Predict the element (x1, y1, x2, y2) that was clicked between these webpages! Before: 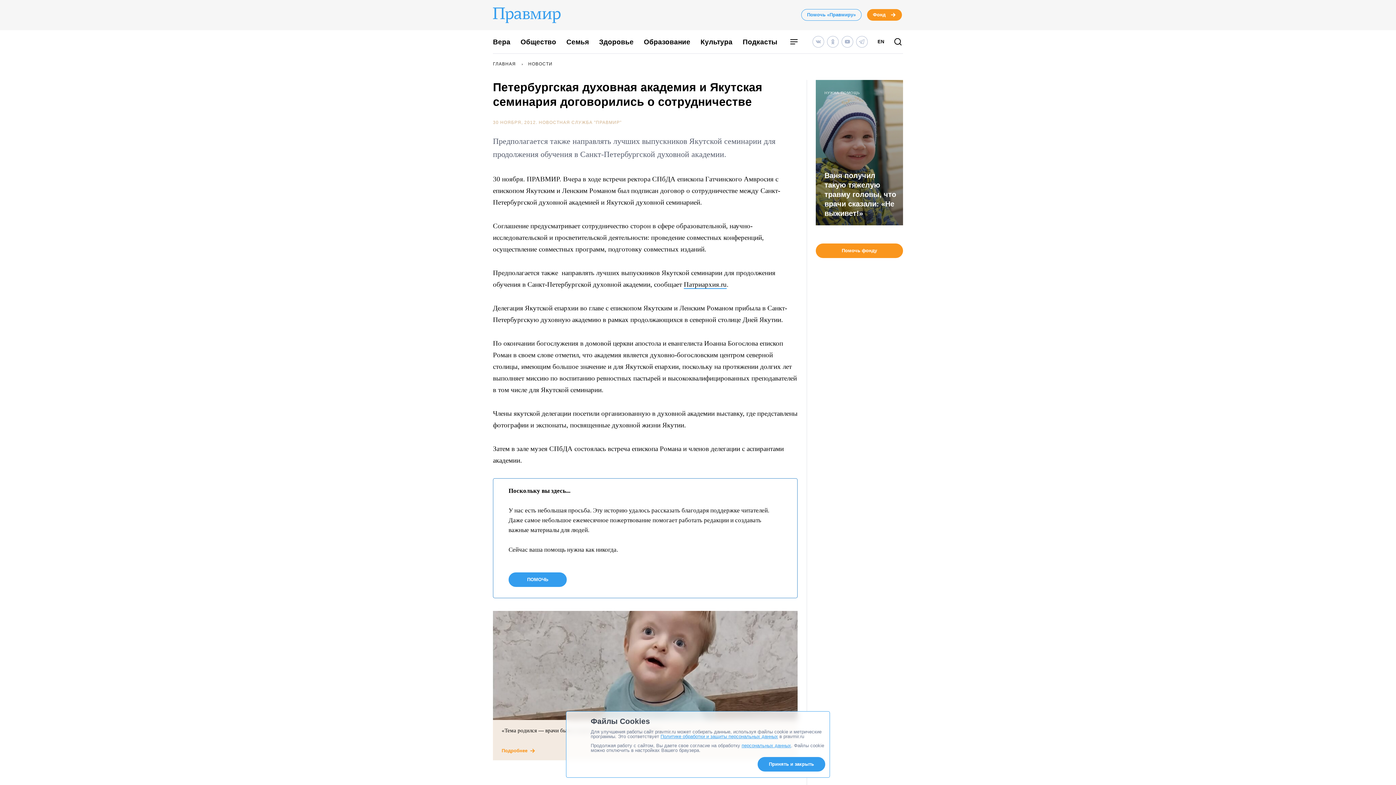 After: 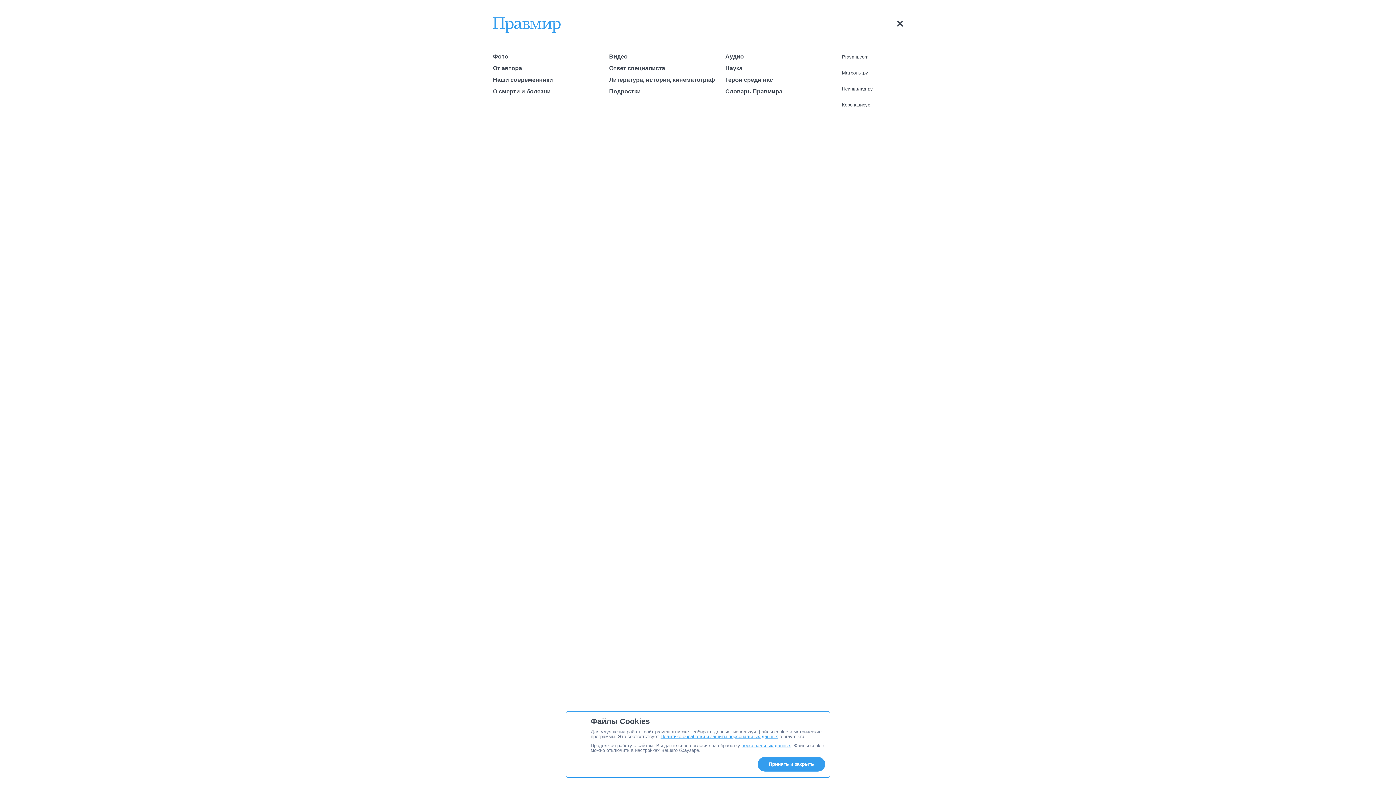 Action: bbox: (789, 37, 798, 46)